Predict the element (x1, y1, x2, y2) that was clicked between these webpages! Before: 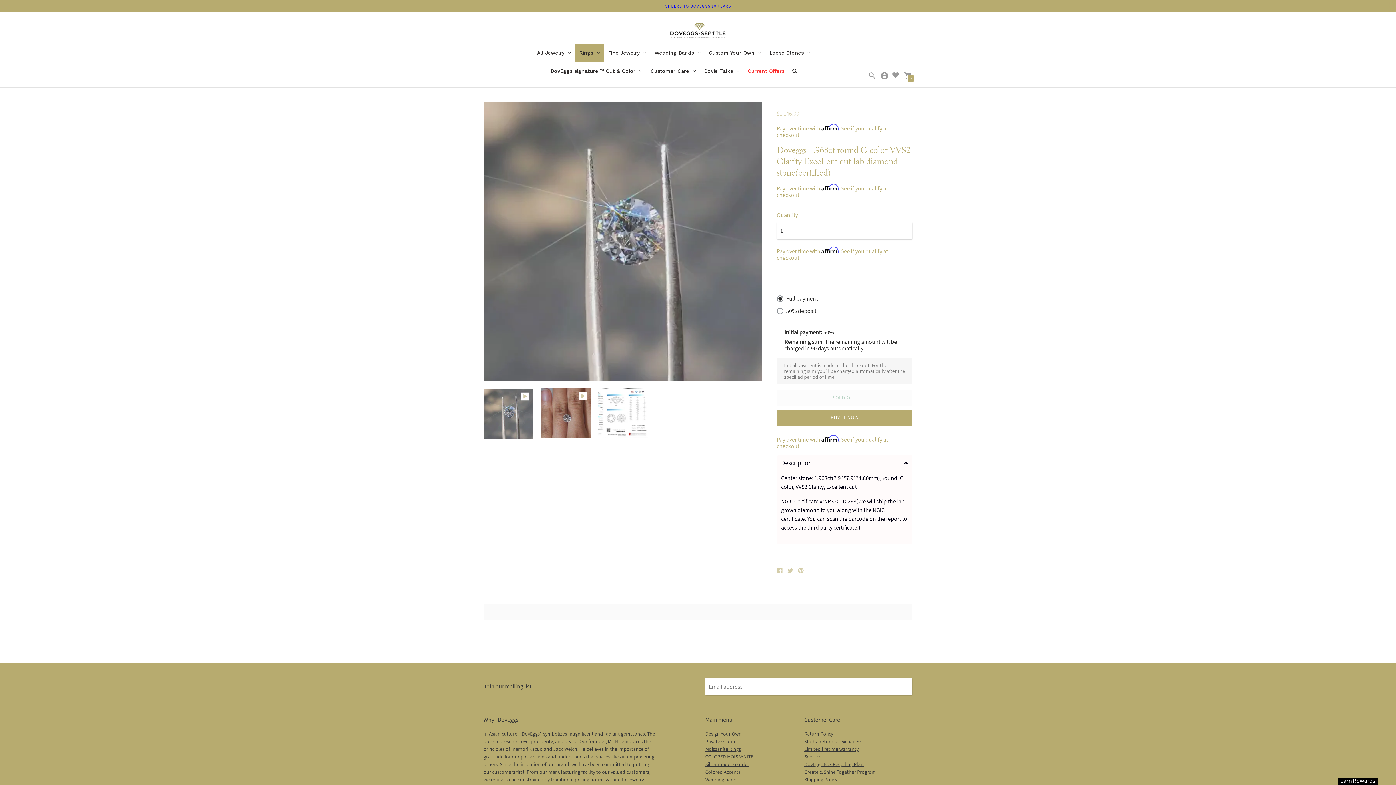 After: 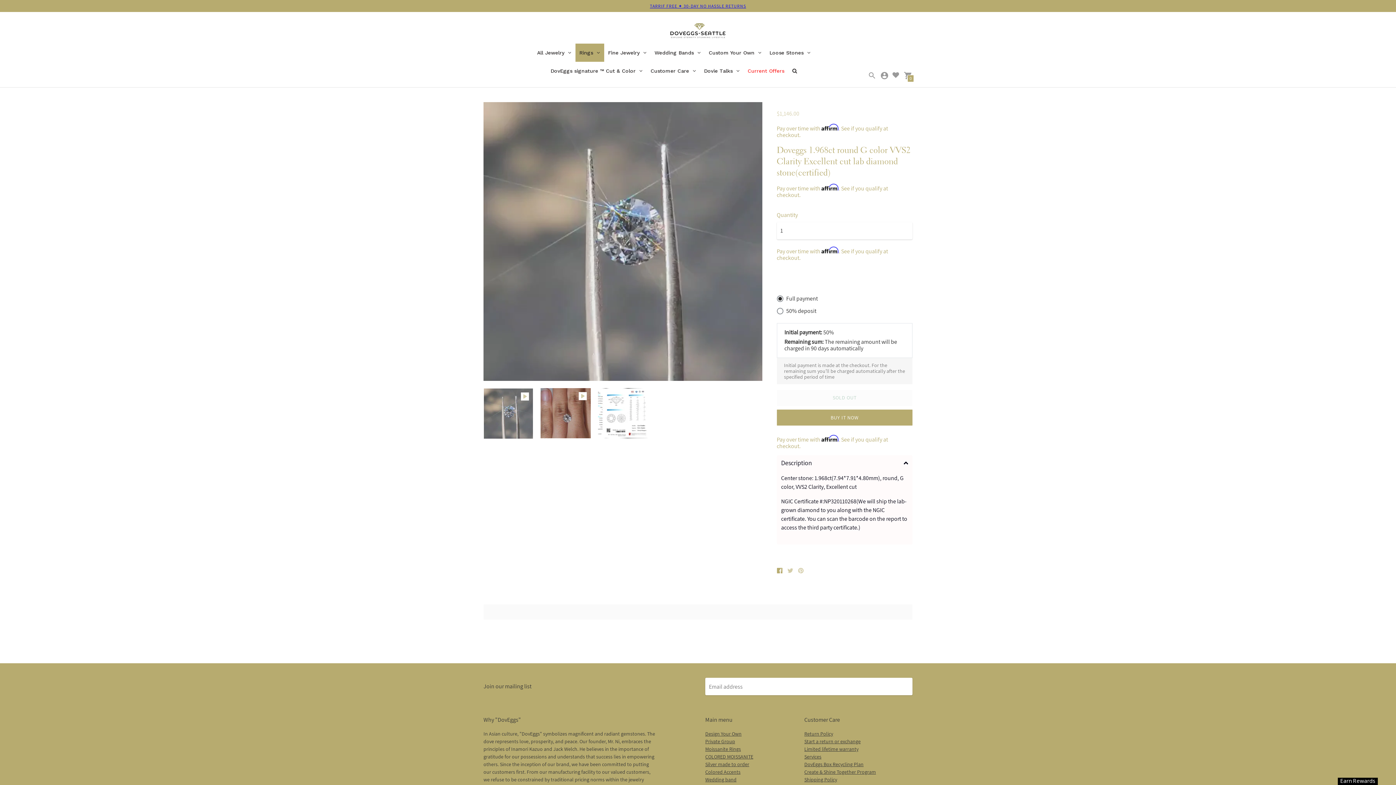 Action: bbox: (776, 483, 782, 492) label: Share on Facebook